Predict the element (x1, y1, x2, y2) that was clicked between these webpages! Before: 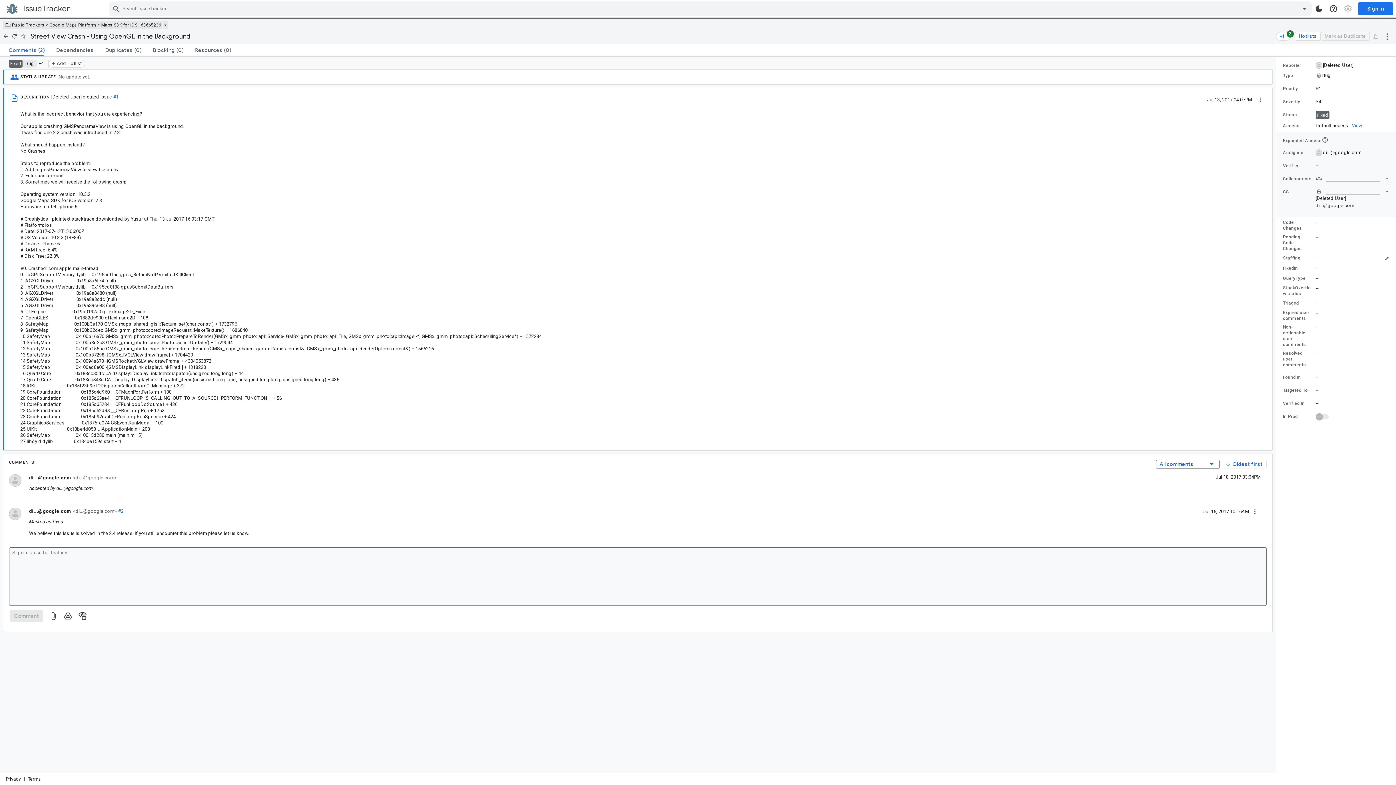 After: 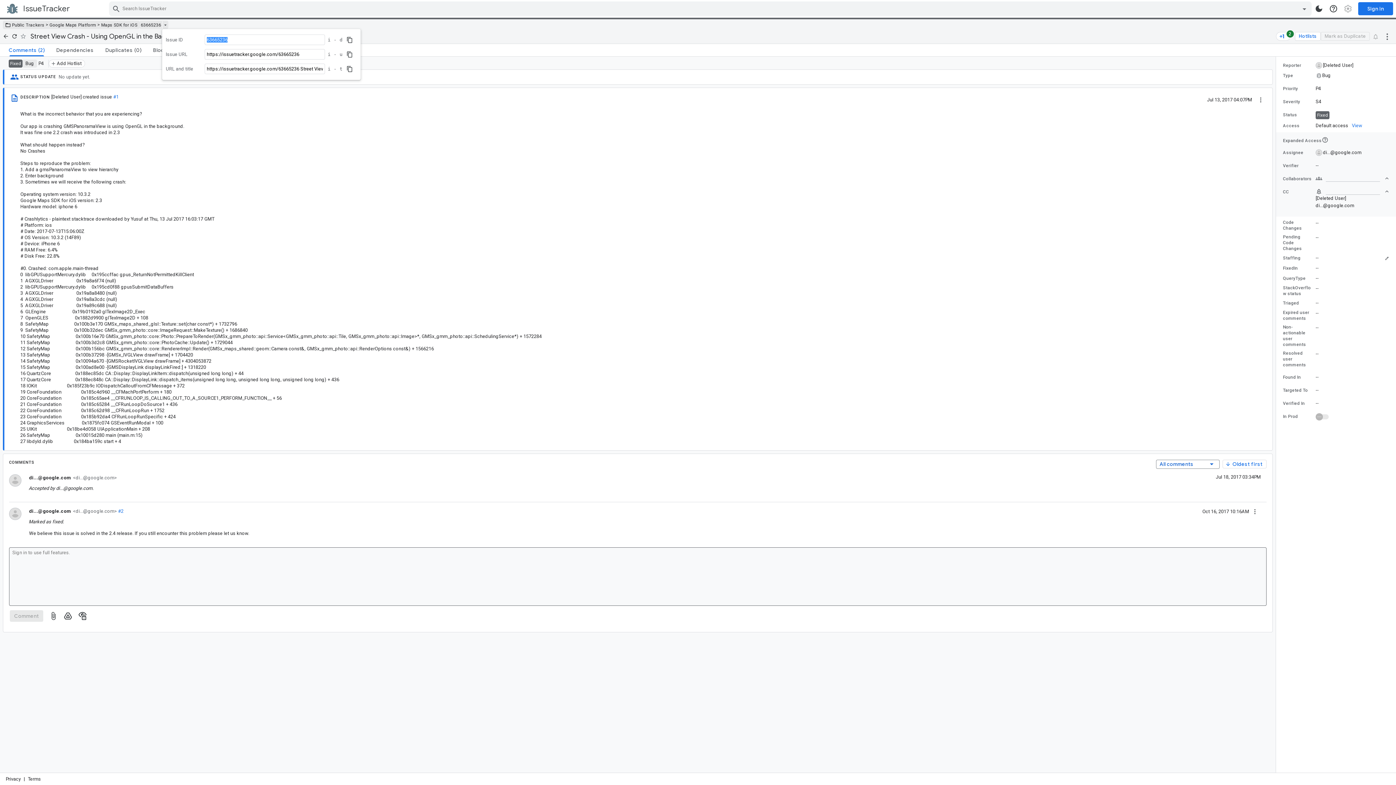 Action: bbox: (162, 21, 168, 29) label: Show links for the issue 63665236